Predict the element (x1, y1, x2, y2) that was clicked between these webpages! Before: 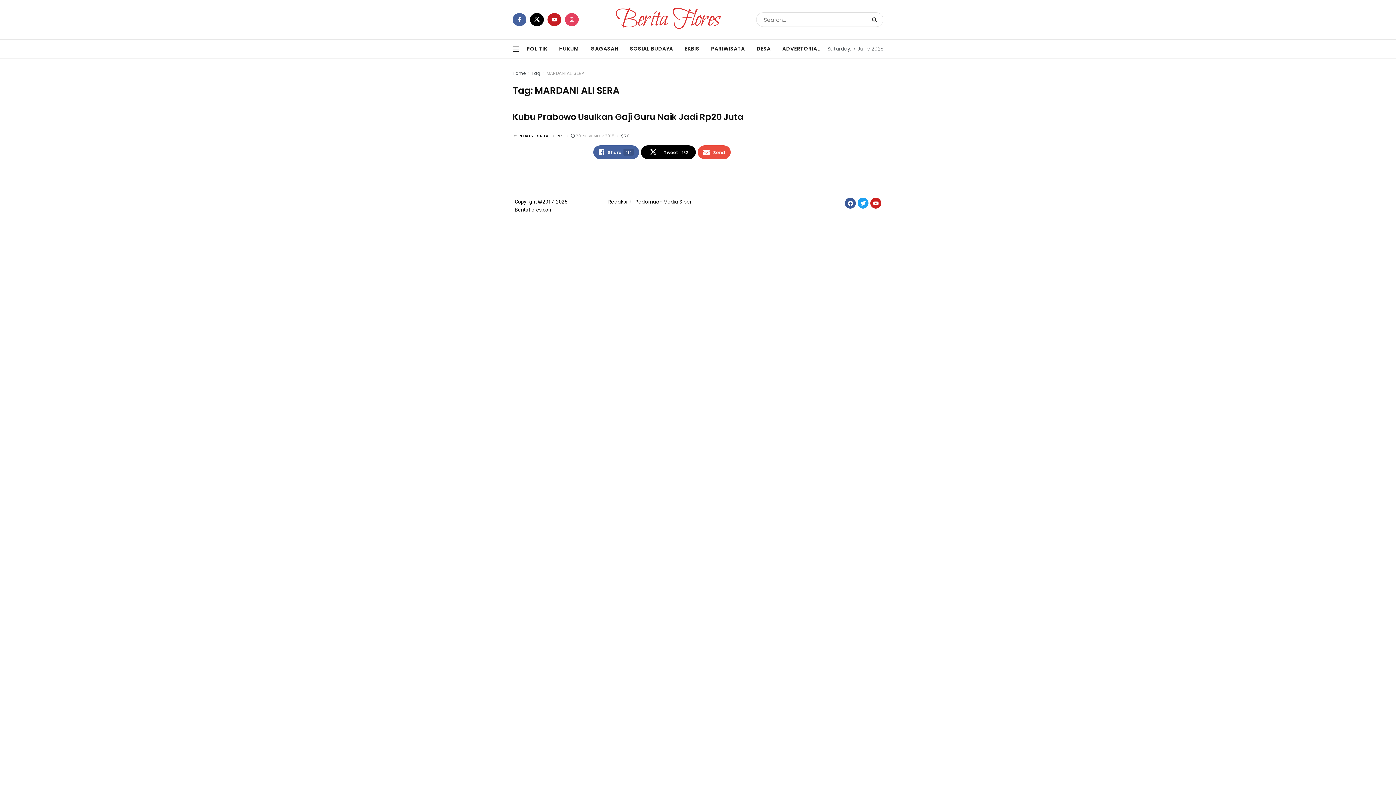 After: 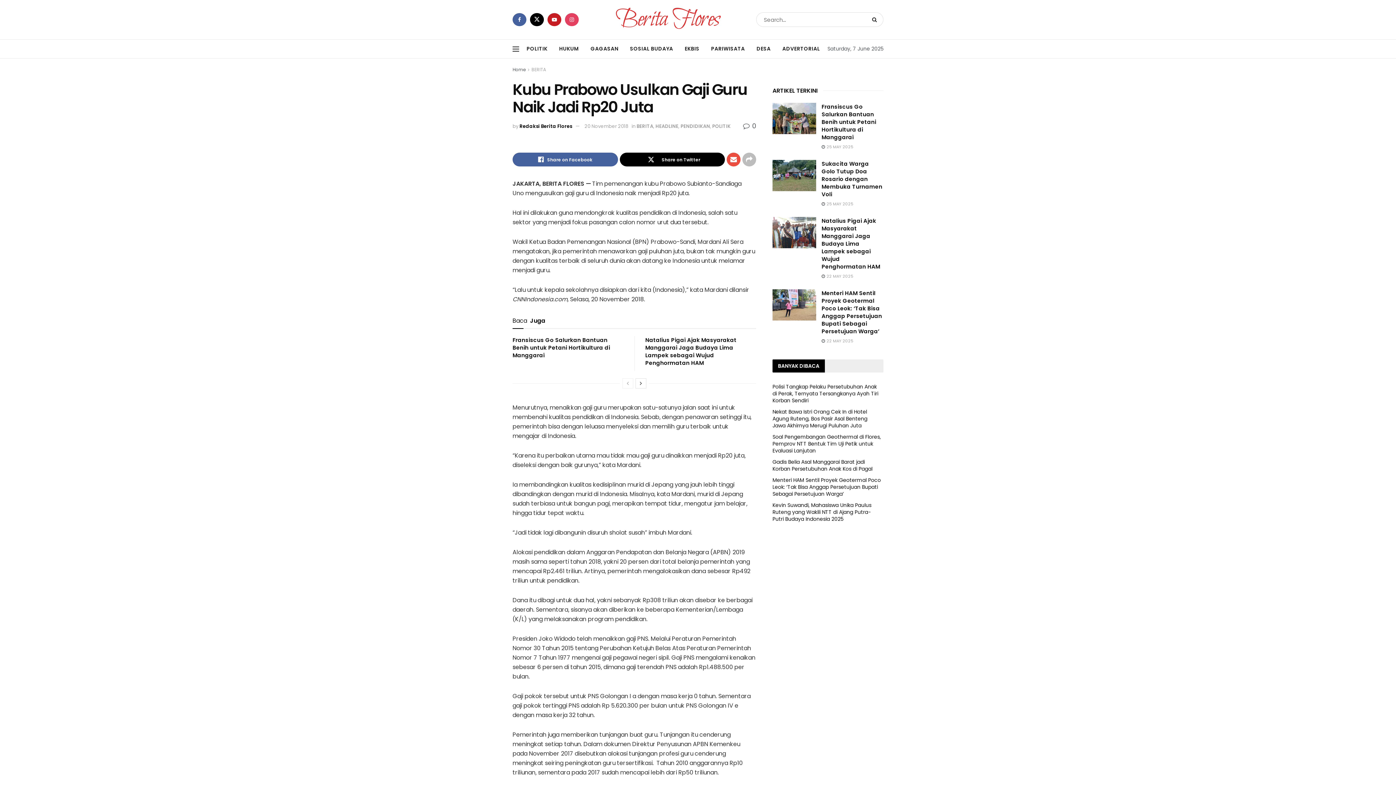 Action: label: Kubu Prabowo Usulkan Gaji Guru Naik Jadi Rp20 Juta bbox: (512, 110, 743, 122)